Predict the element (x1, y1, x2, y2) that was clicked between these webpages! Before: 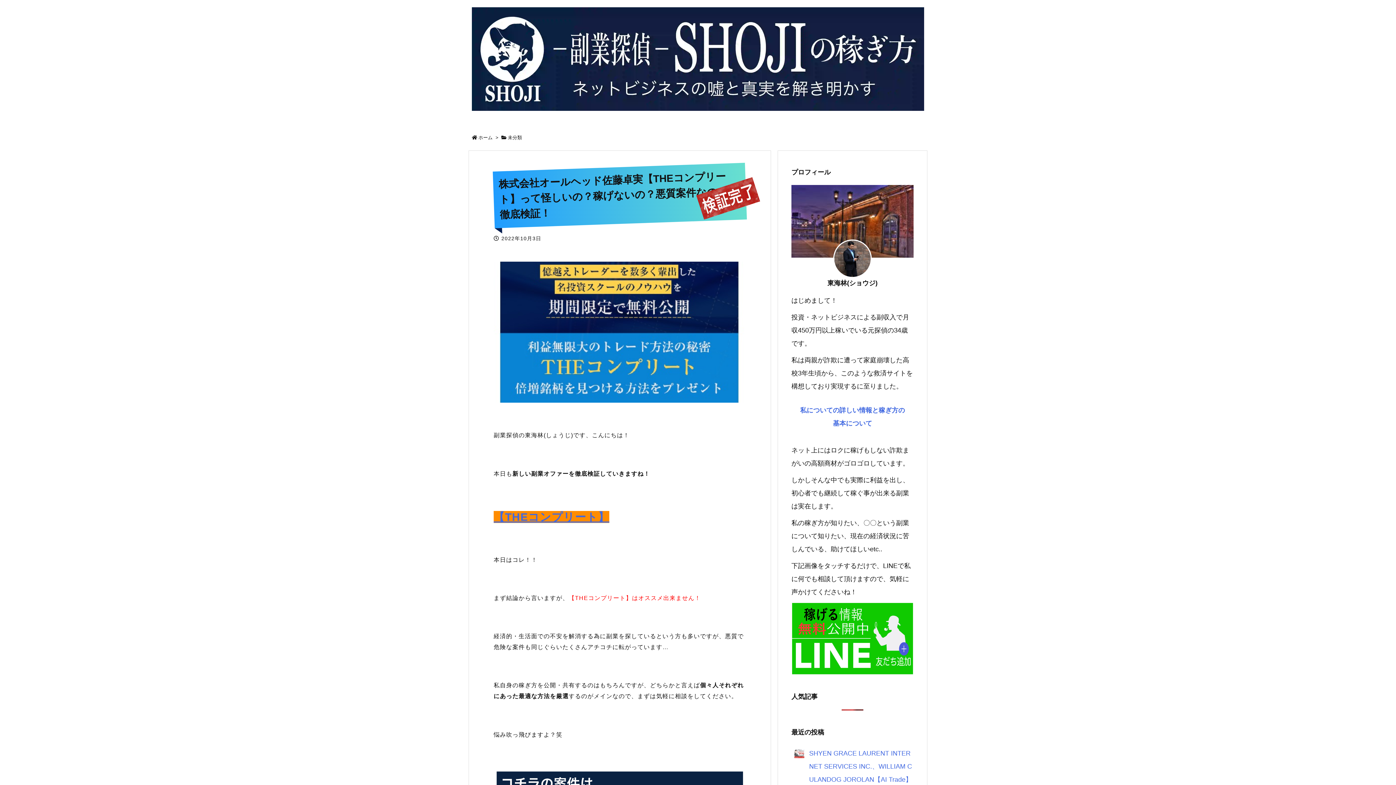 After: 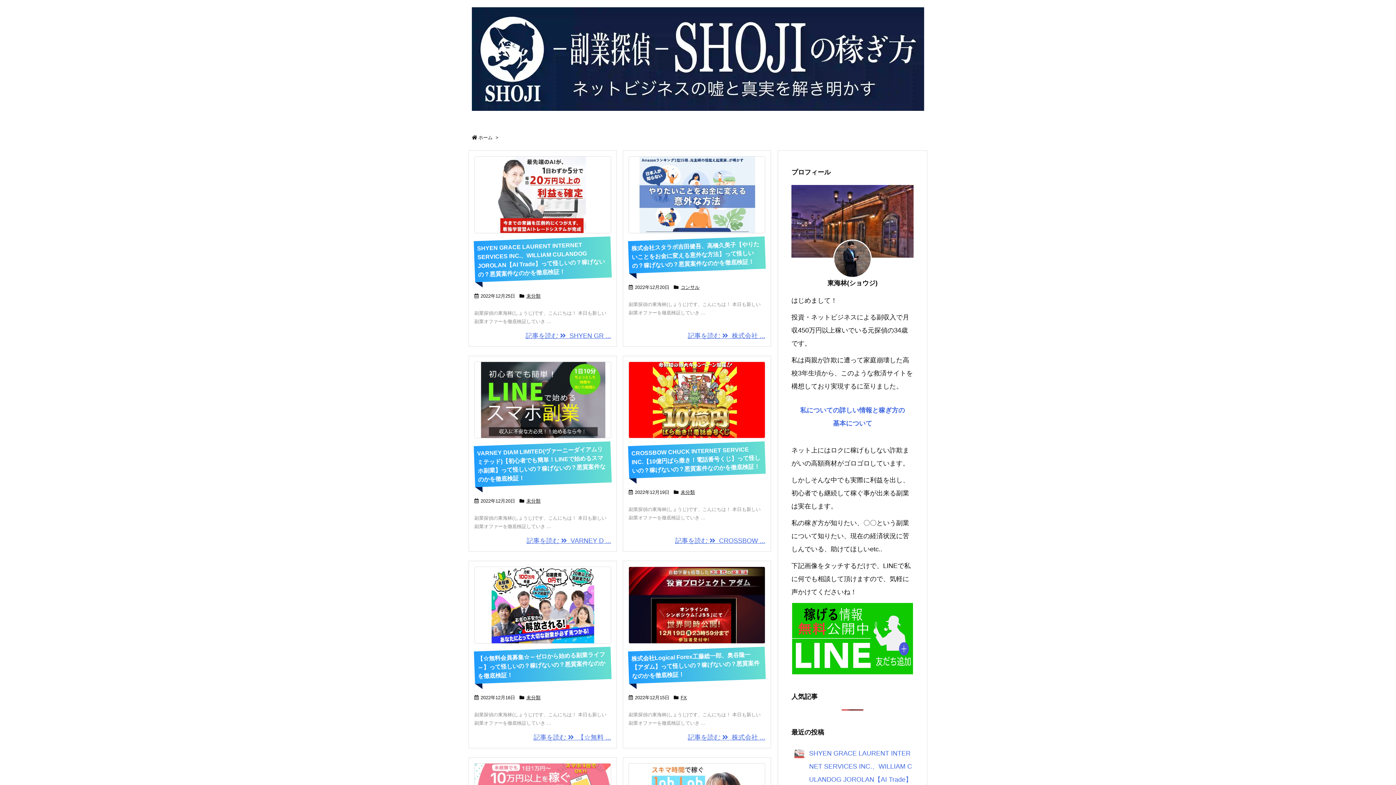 Action: bbox: (472, 47, 924, 67)